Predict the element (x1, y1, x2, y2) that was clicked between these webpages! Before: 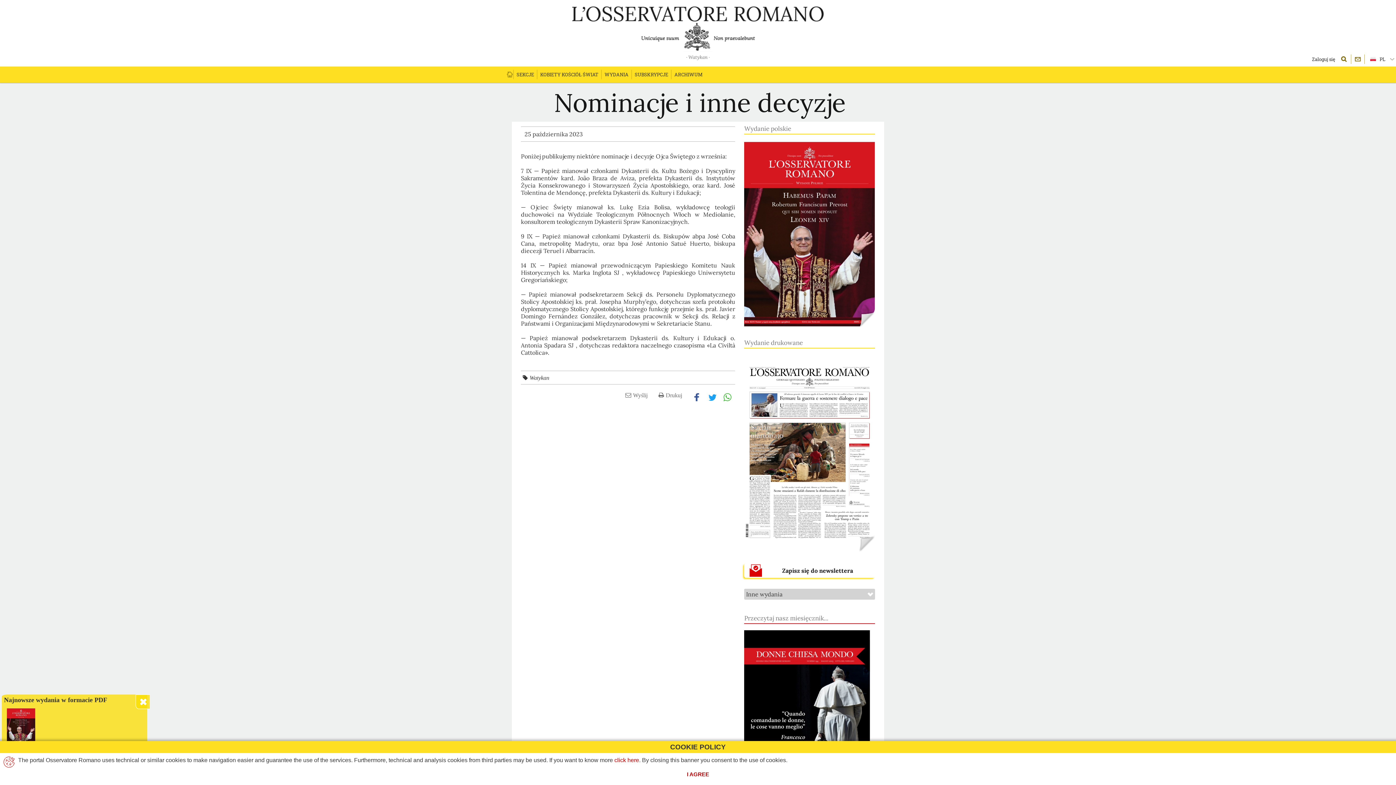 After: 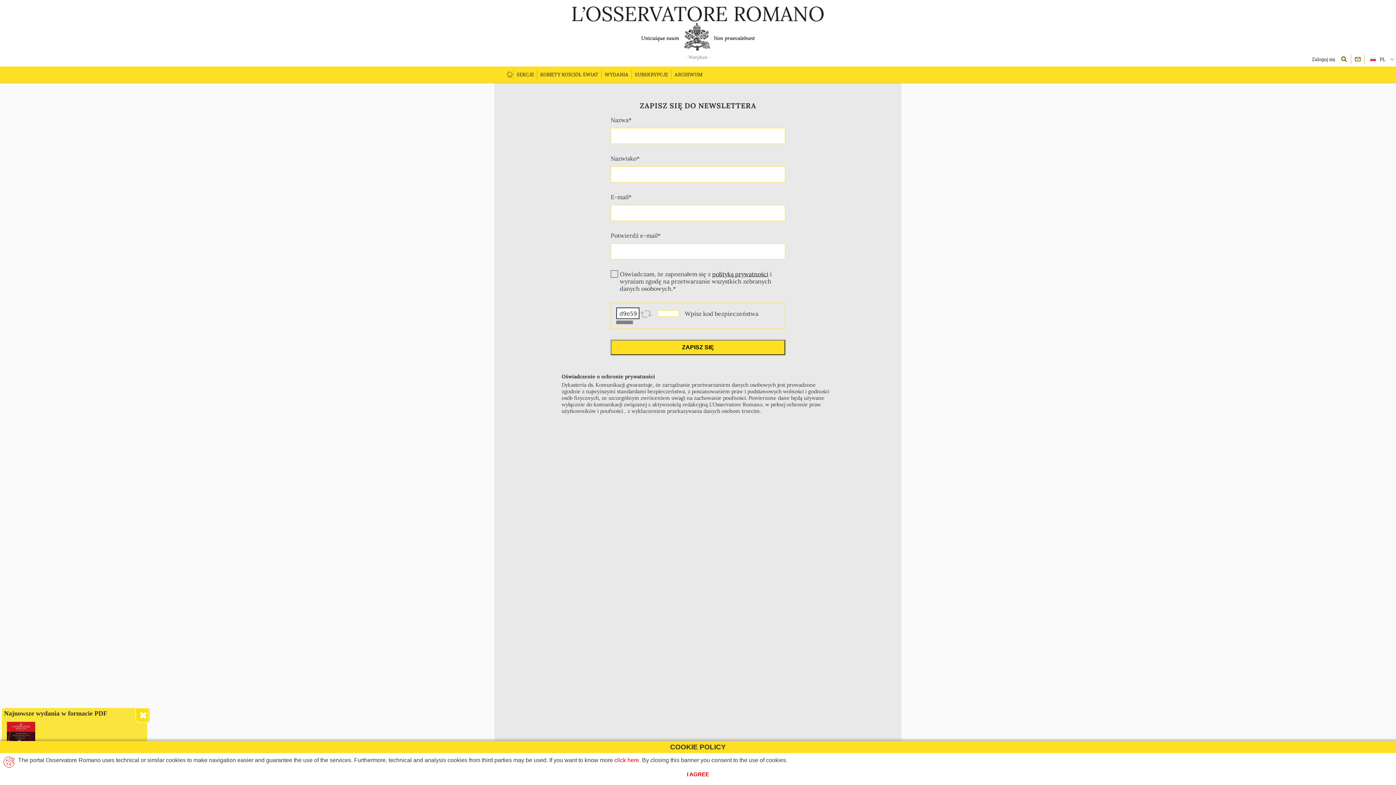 Action: bbox: (744, 563, 875, 578) label: Zapisz się do newslettera